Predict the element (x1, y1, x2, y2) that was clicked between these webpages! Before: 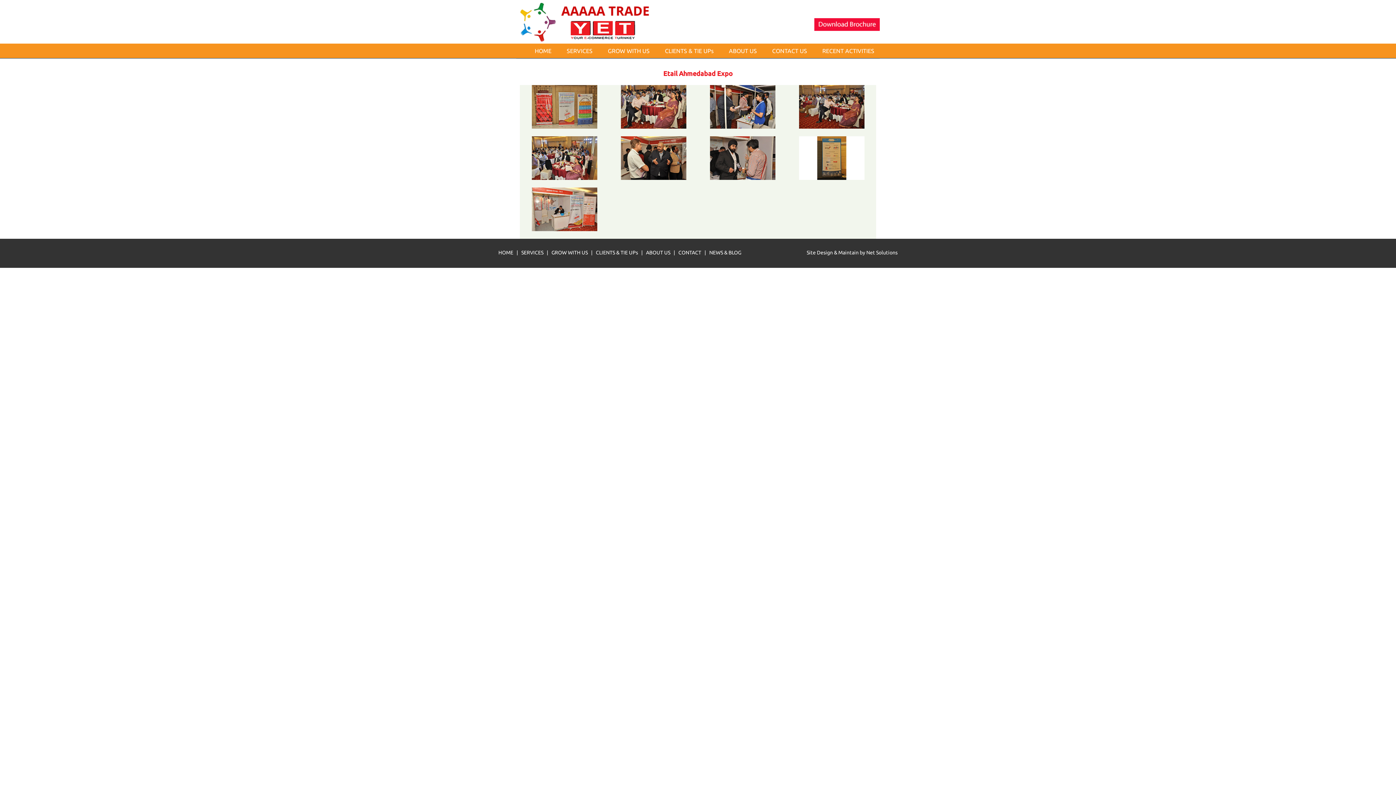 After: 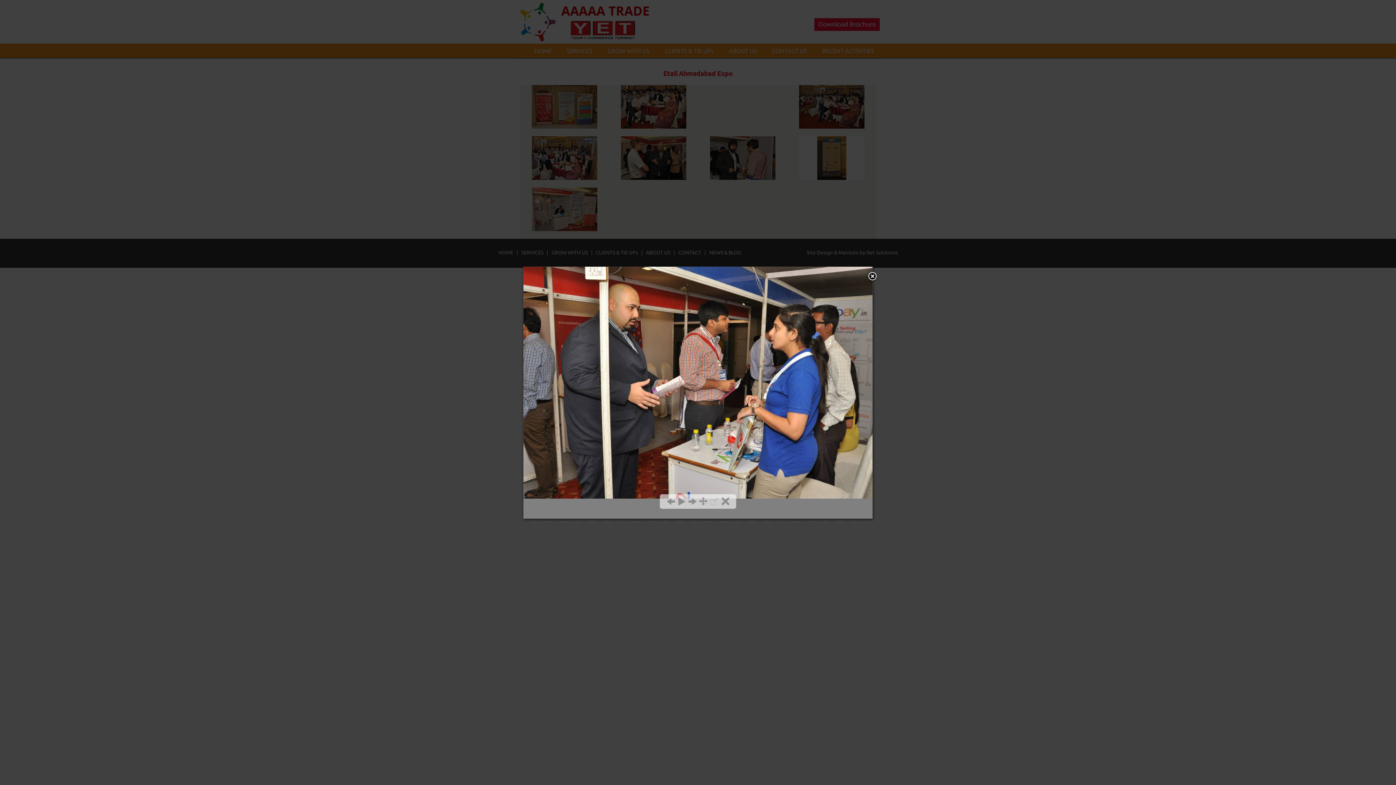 Action: bbox: (710, 122, 775, 129)